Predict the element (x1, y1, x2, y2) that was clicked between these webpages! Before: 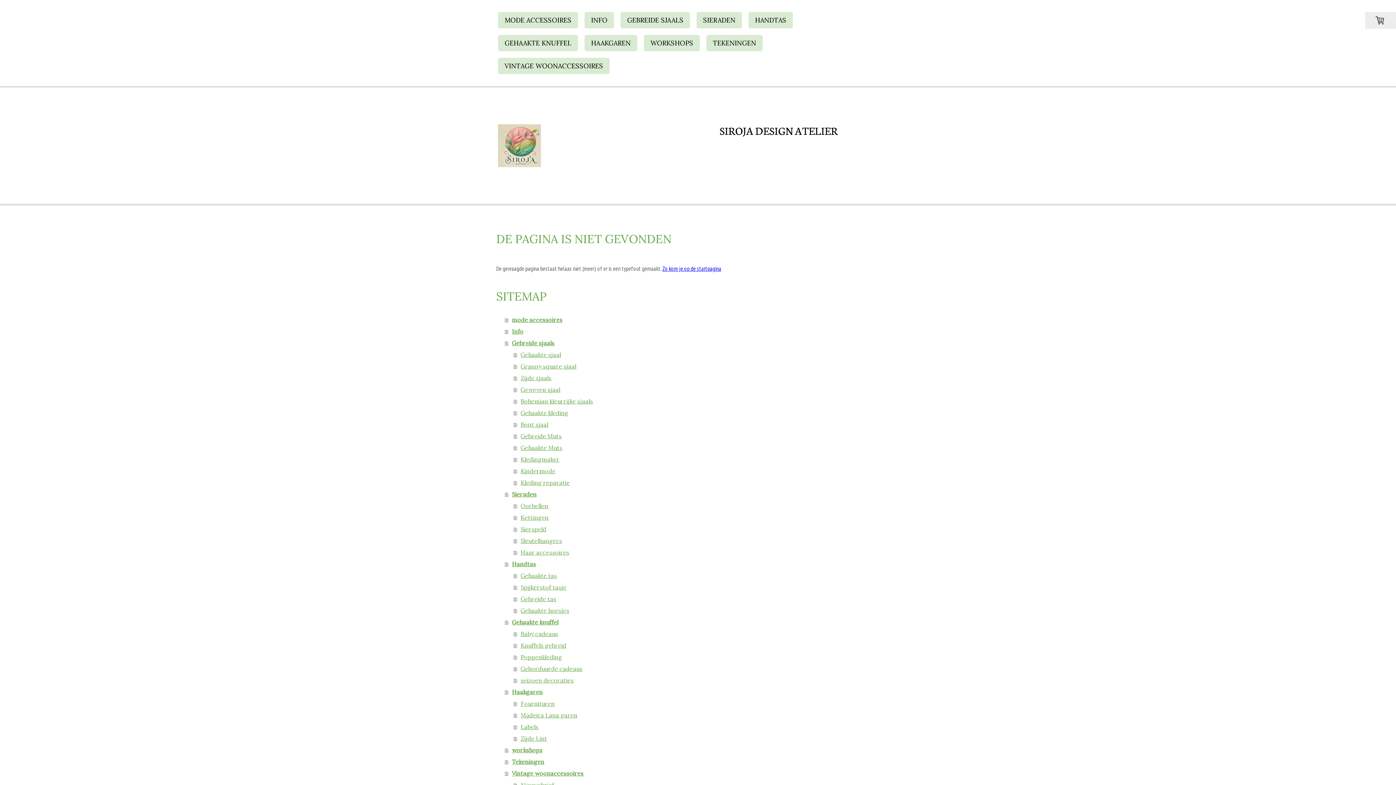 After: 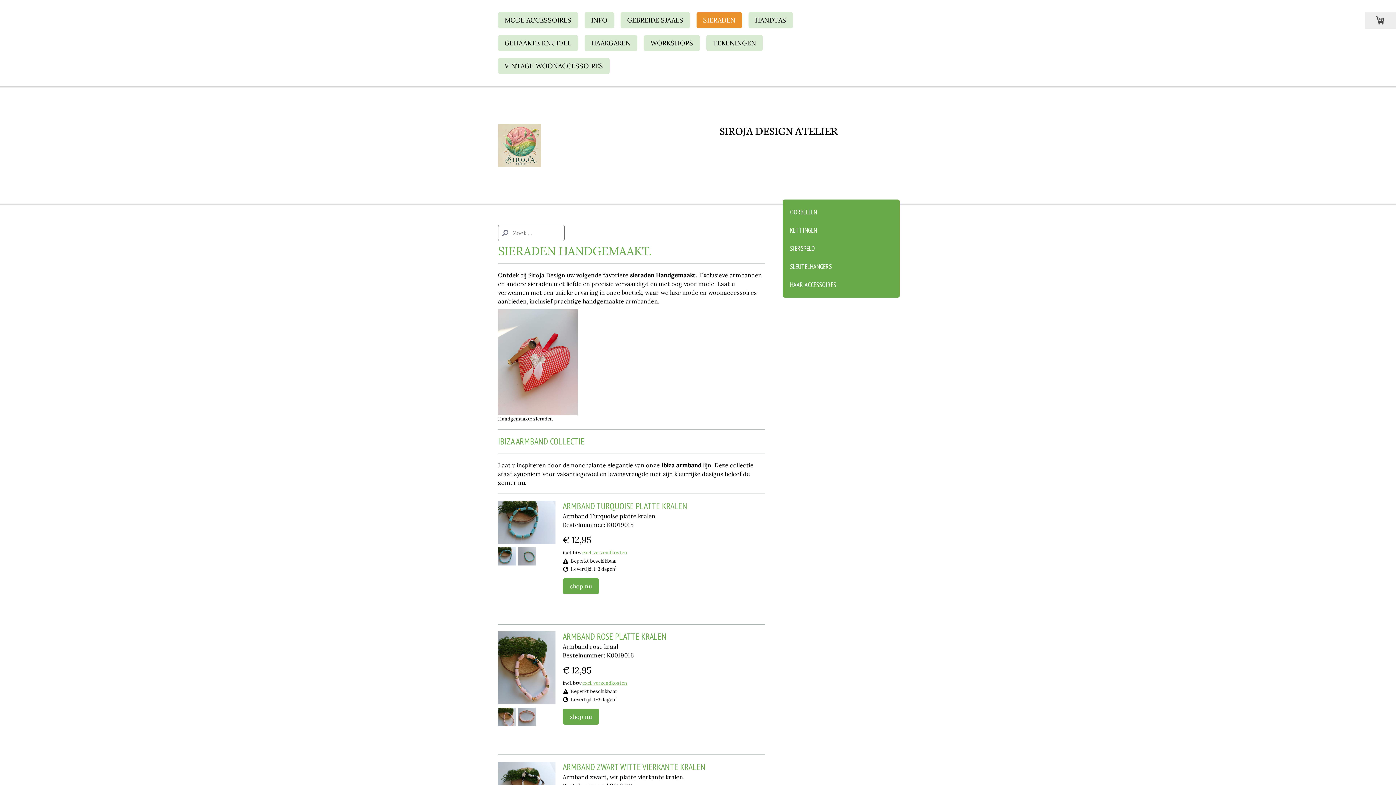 Action: label: Sieraden bbox: (505, 488, 766, 500)